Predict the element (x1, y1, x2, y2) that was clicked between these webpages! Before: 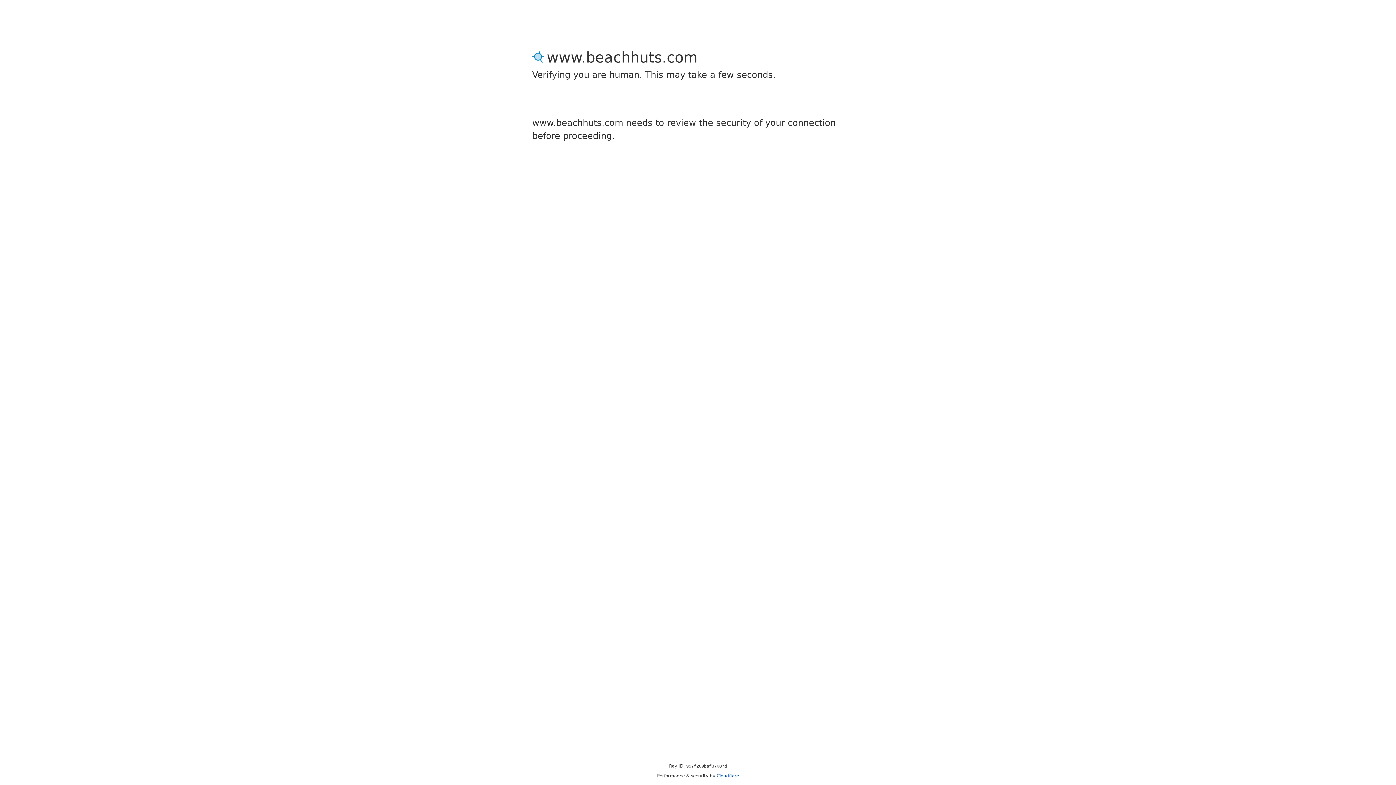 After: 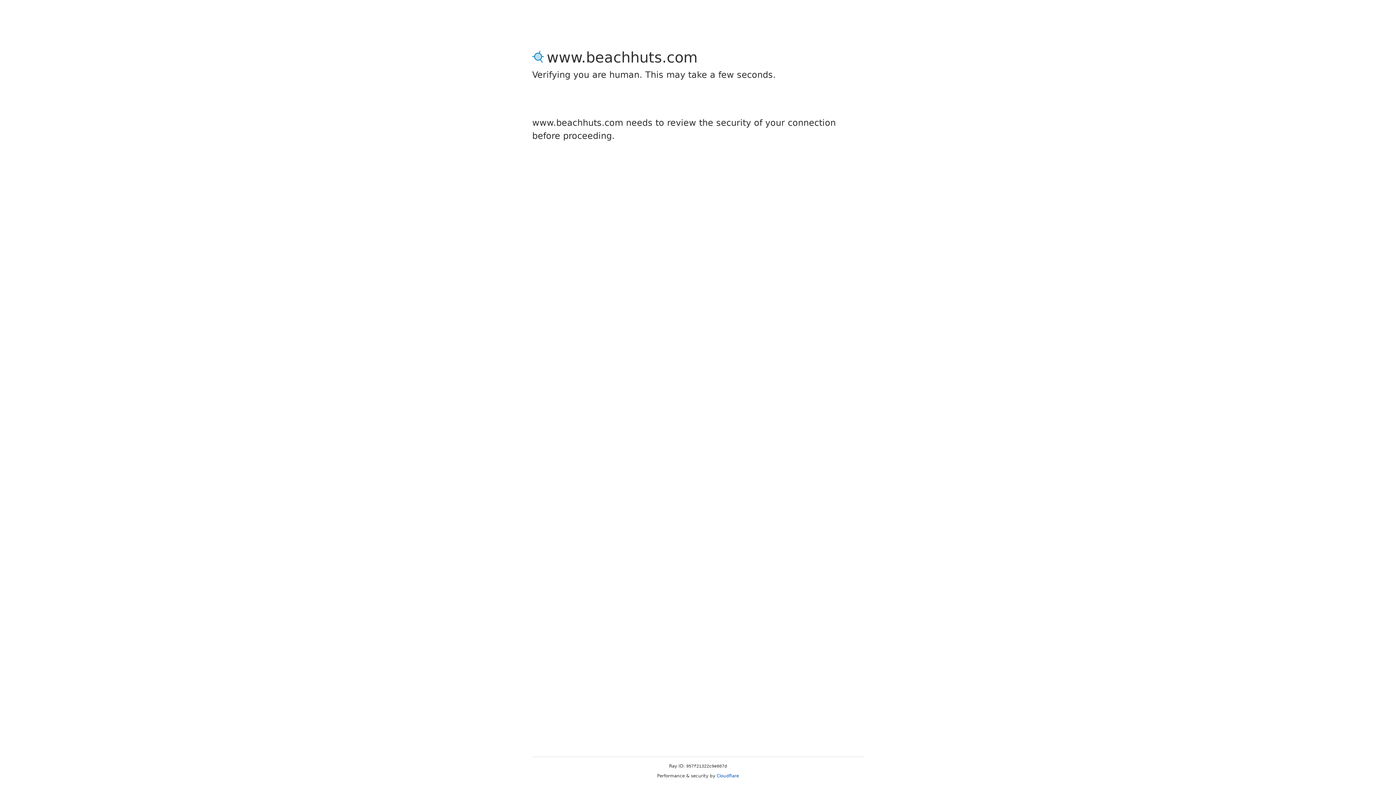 Action: label: Cloudflare bbox: (716, 773, 739, 778)